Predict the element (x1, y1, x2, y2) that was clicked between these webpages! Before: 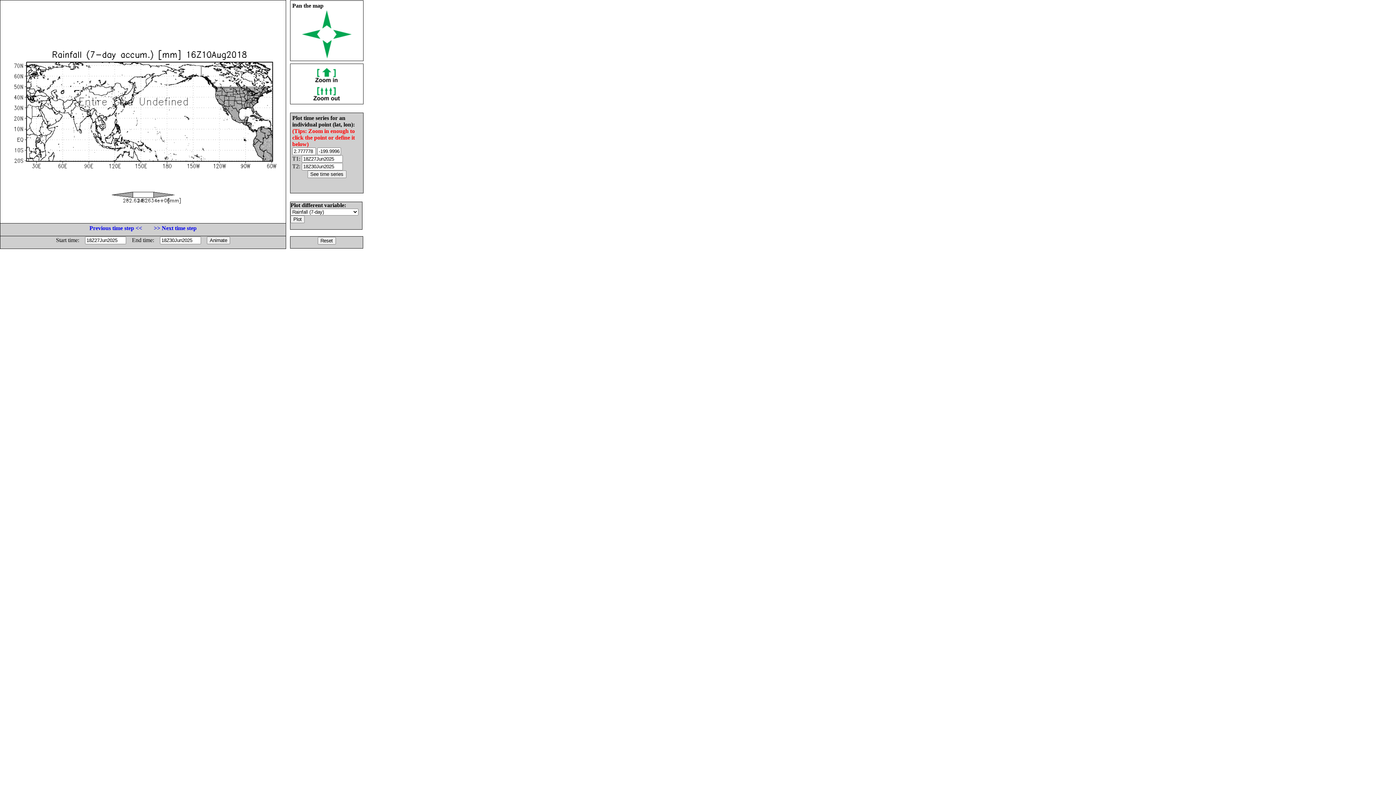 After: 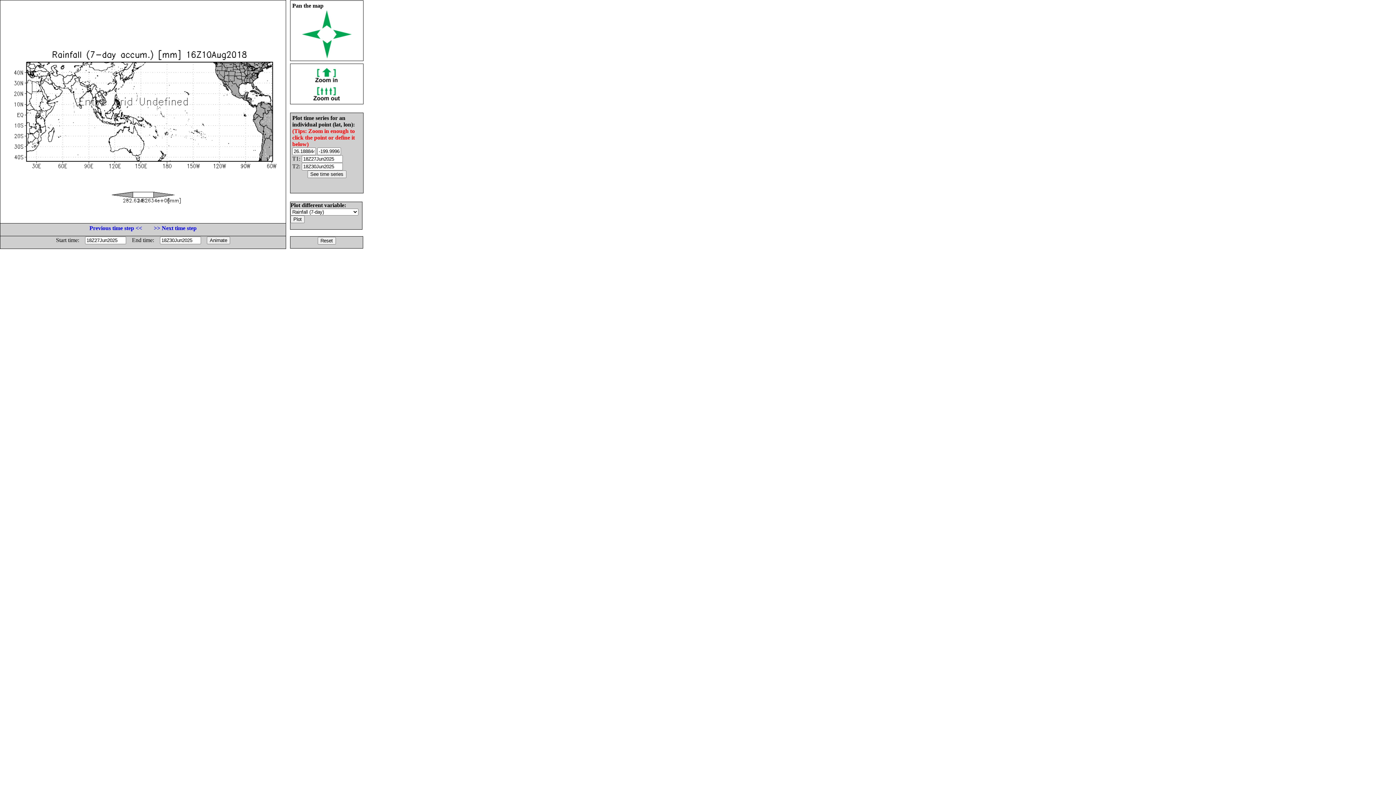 Action: bbox: (322, 53, 331, 59)